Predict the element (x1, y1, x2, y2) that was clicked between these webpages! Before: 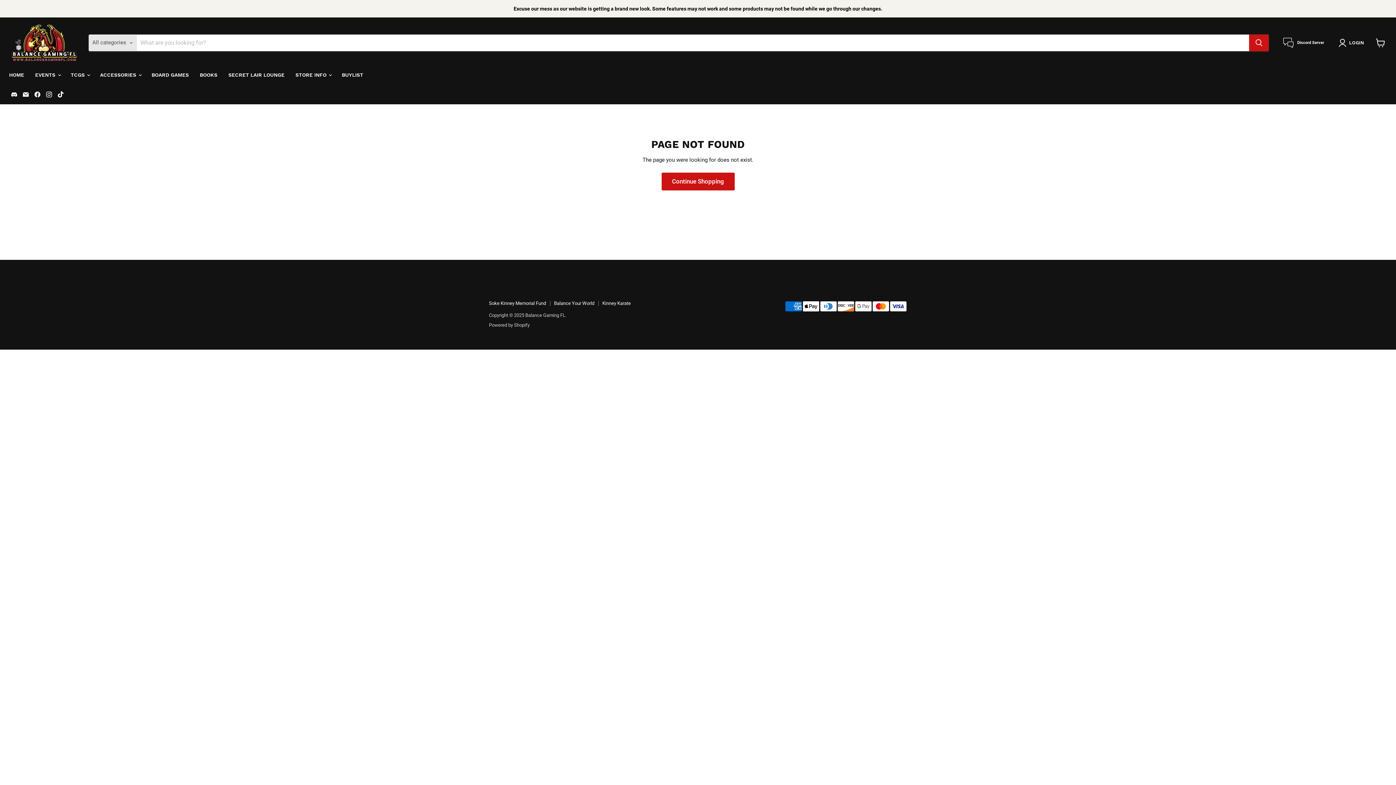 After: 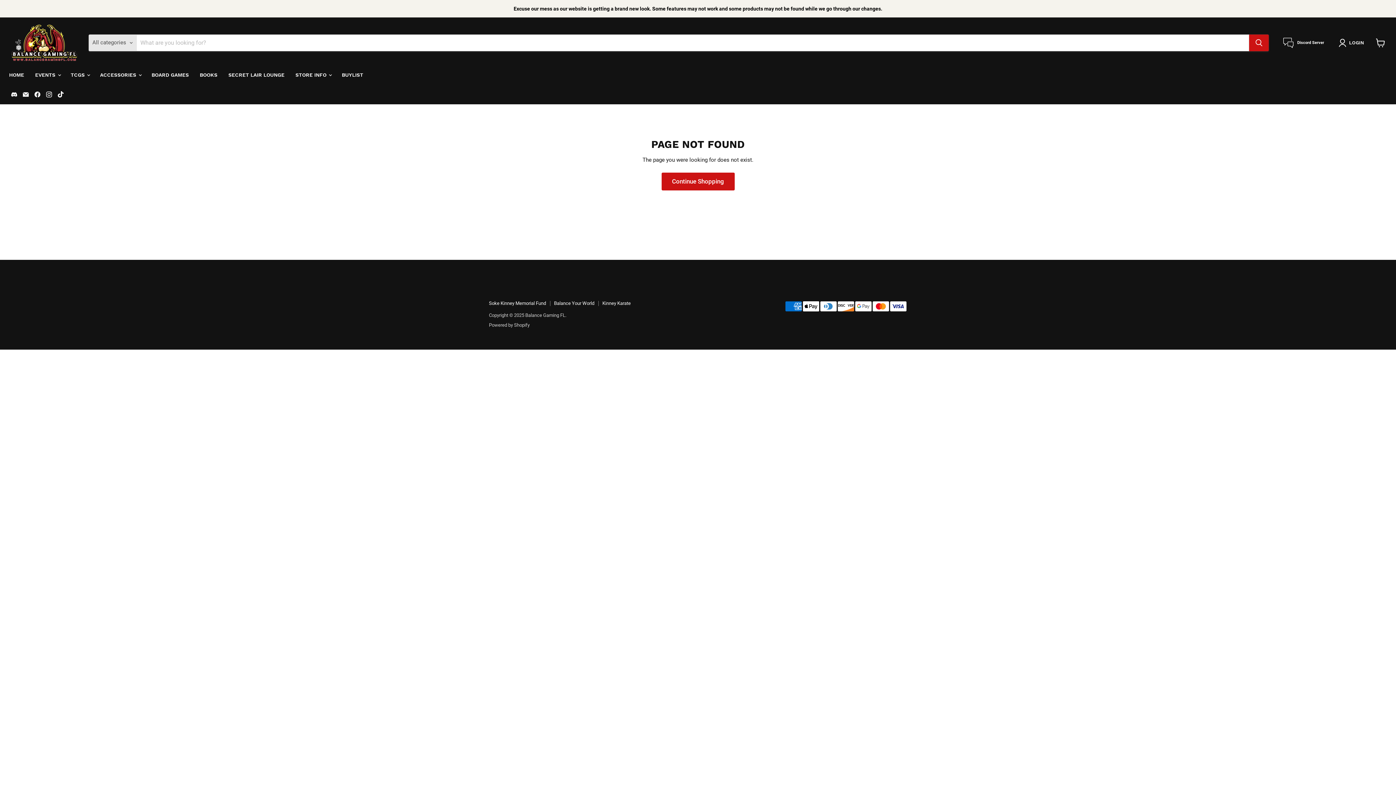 Action: bbox: (32, 89, 42, 99) label: Find us on Facebook